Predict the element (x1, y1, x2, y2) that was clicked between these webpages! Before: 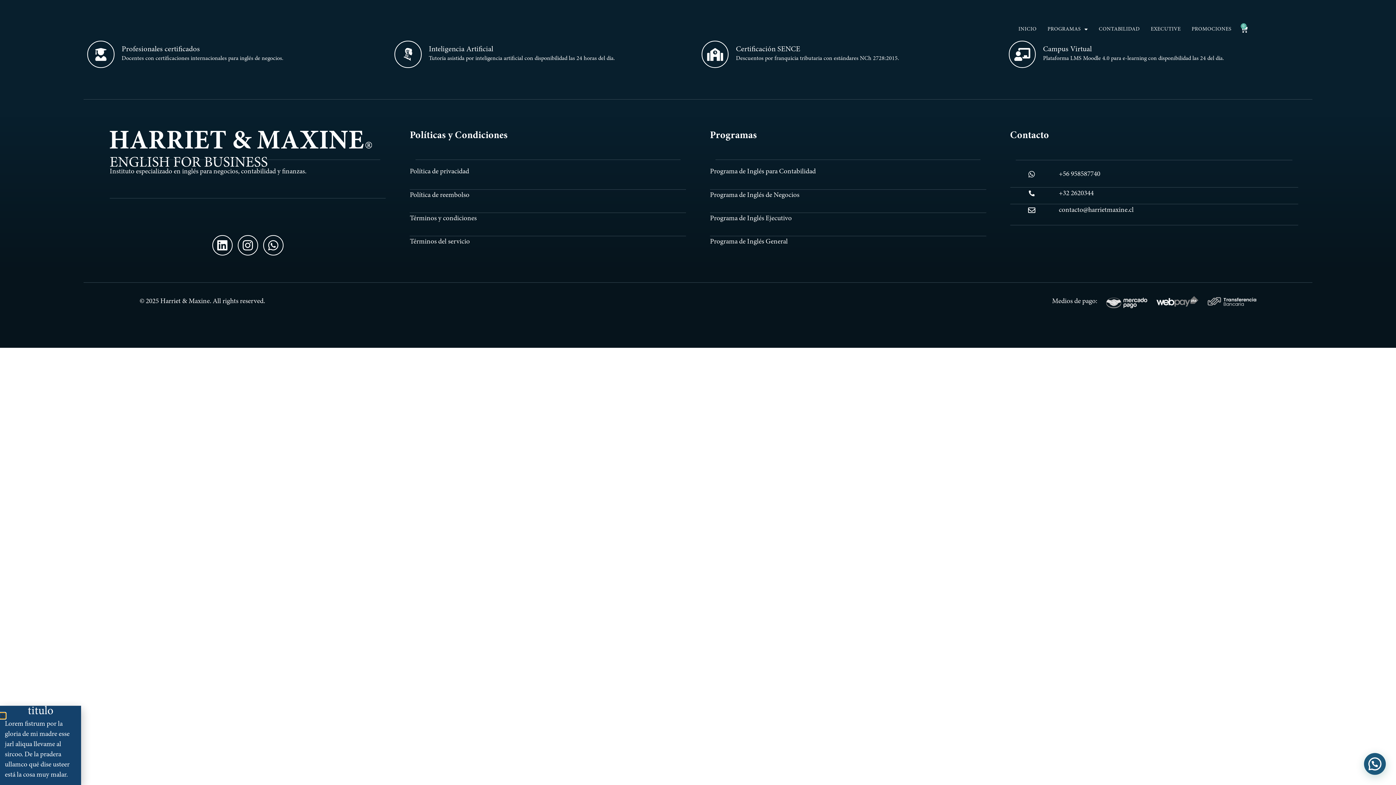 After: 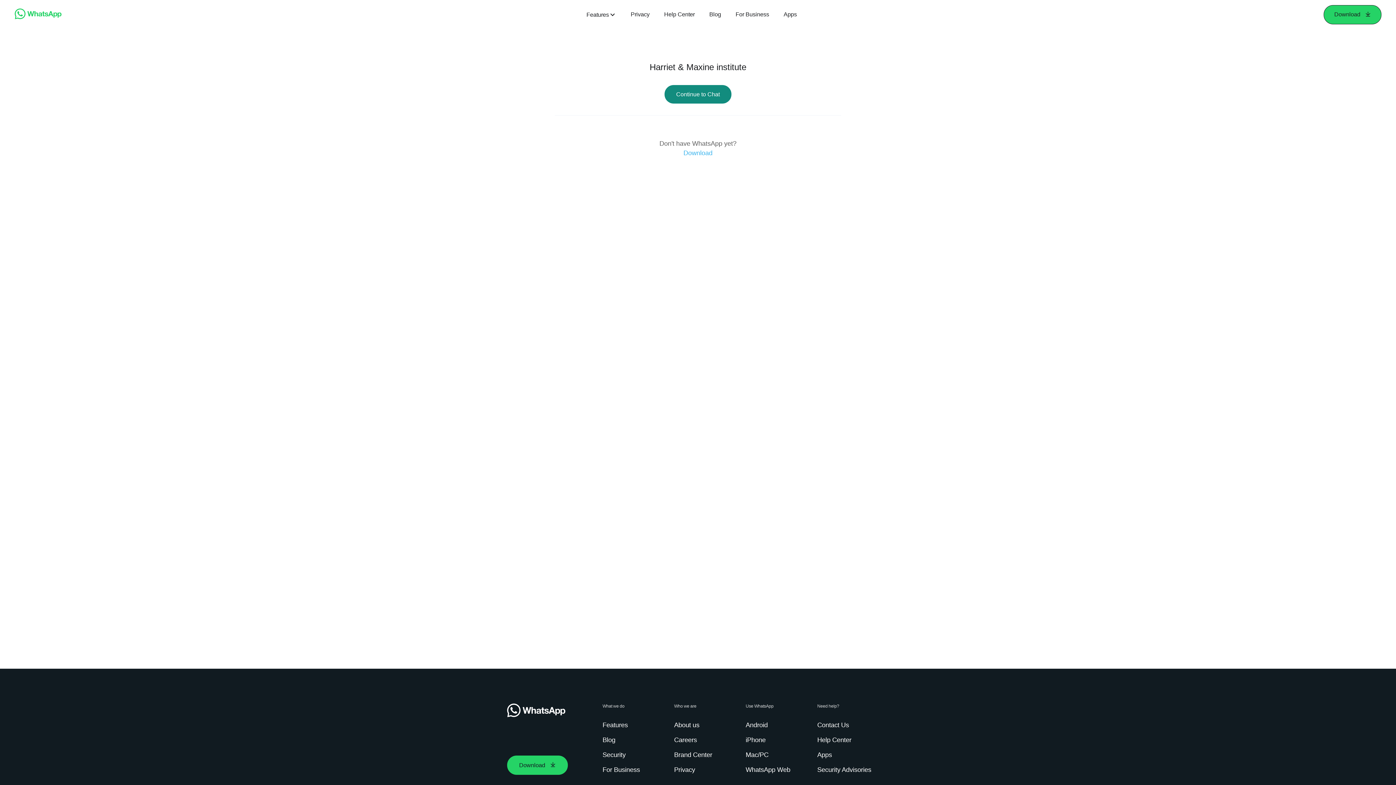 Action: bbox: (263, 235, 283, 255)